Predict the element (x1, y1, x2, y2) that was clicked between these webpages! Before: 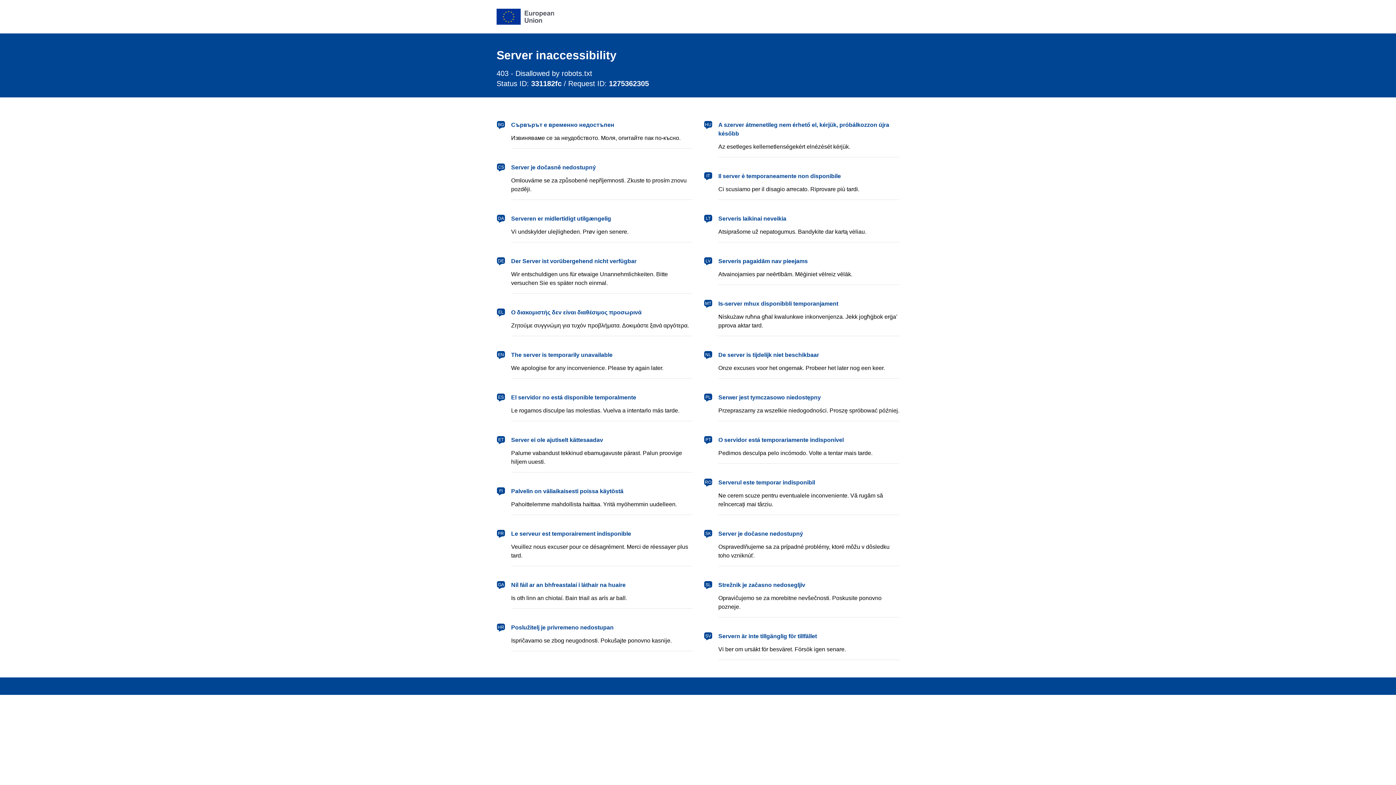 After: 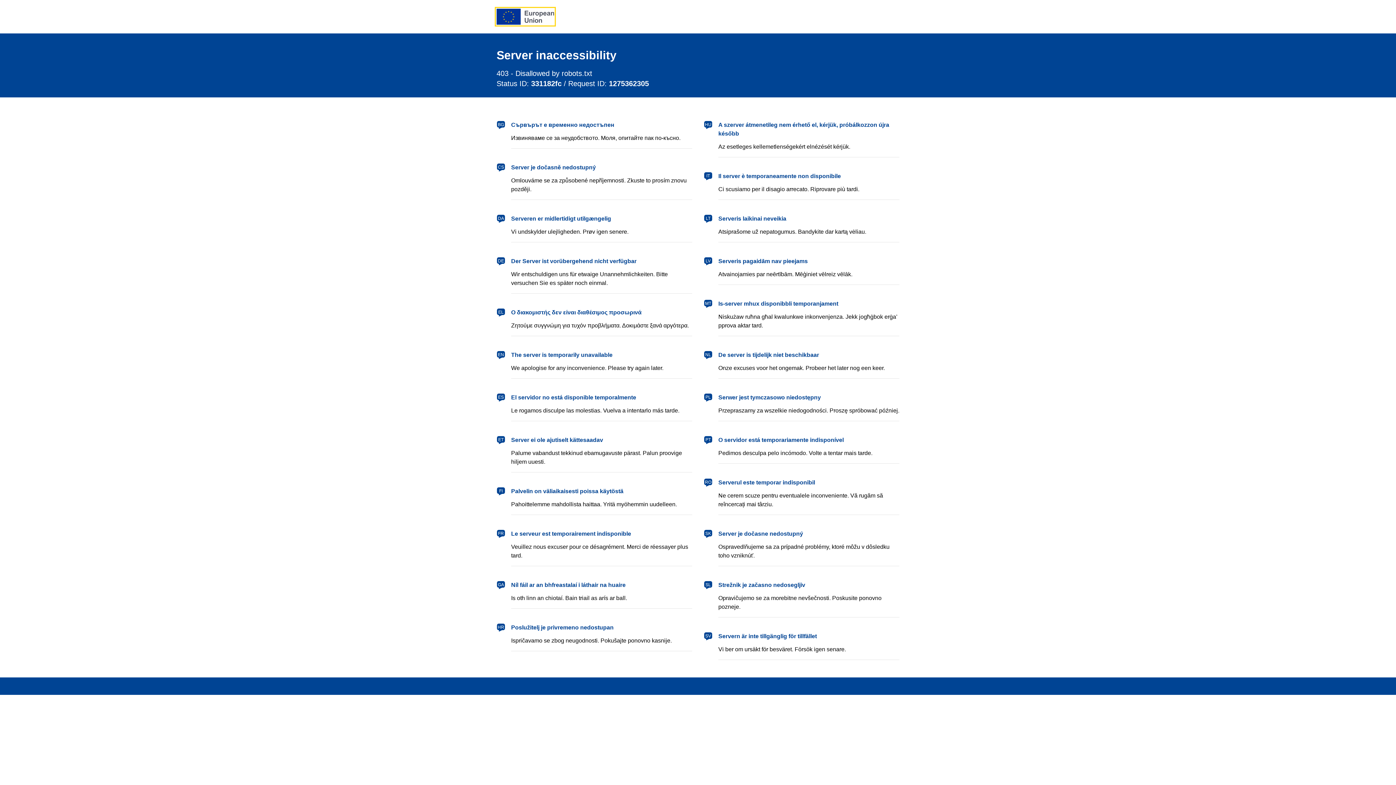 Action: bbox: (496, 8, 554, 24) label: European Union